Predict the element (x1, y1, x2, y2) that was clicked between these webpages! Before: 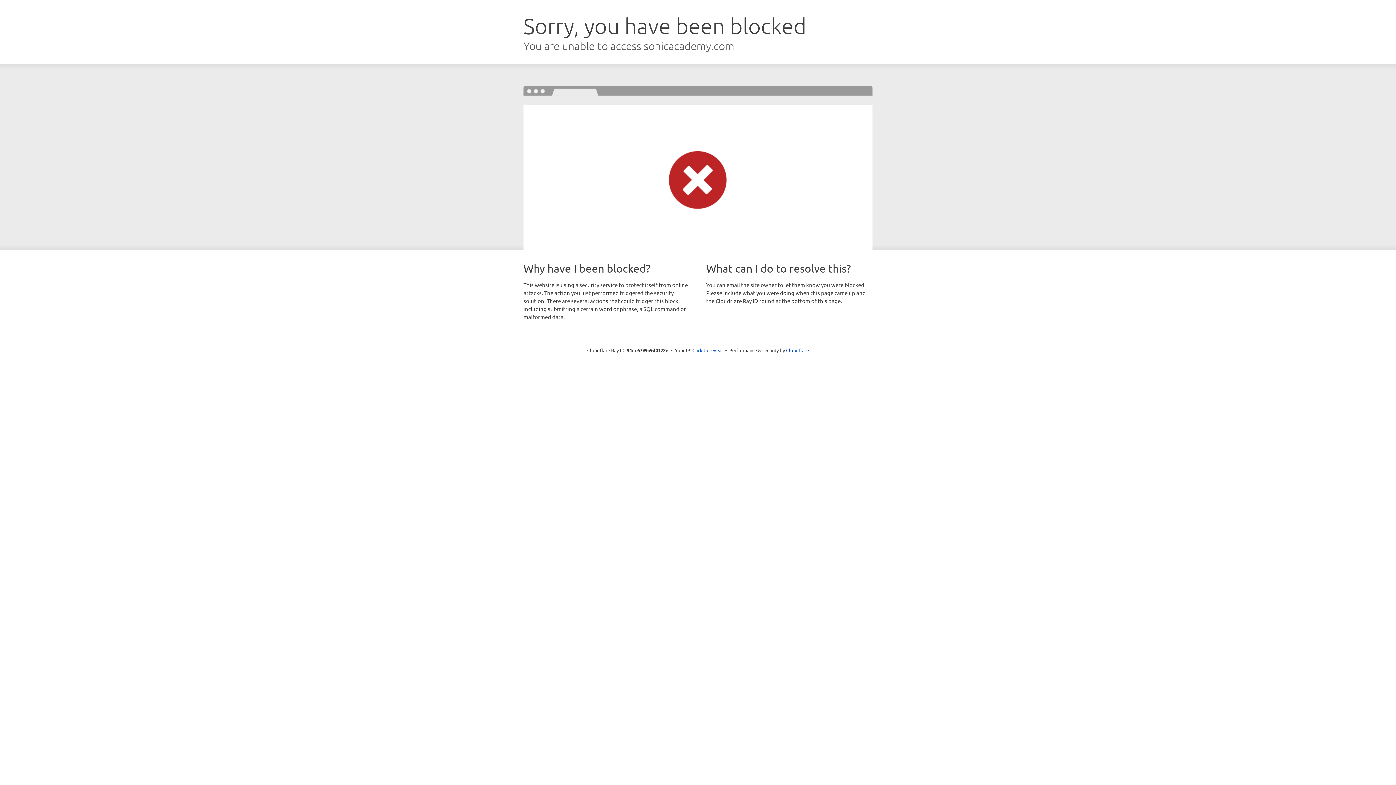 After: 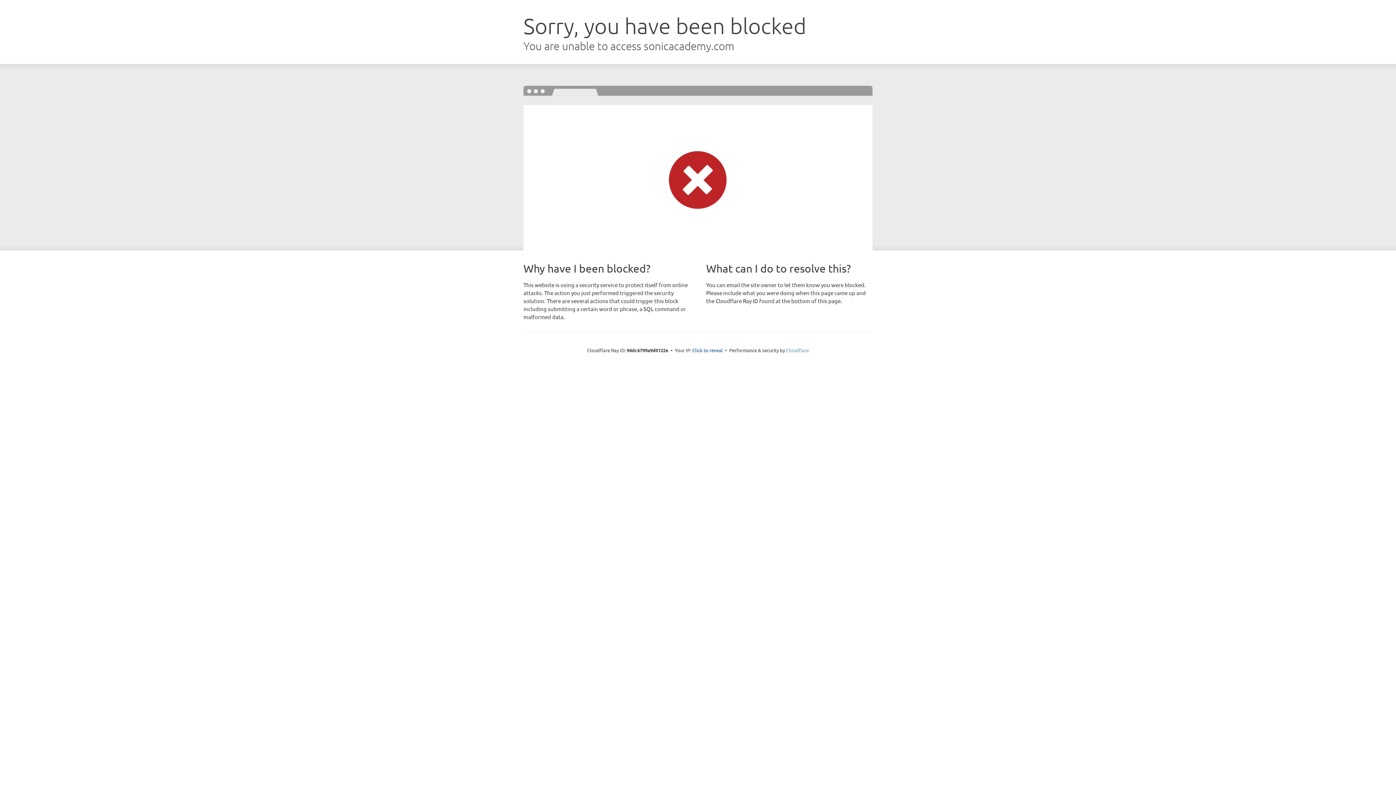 Action: bbox: (786, 347, 809, 353) label: Cloudflare